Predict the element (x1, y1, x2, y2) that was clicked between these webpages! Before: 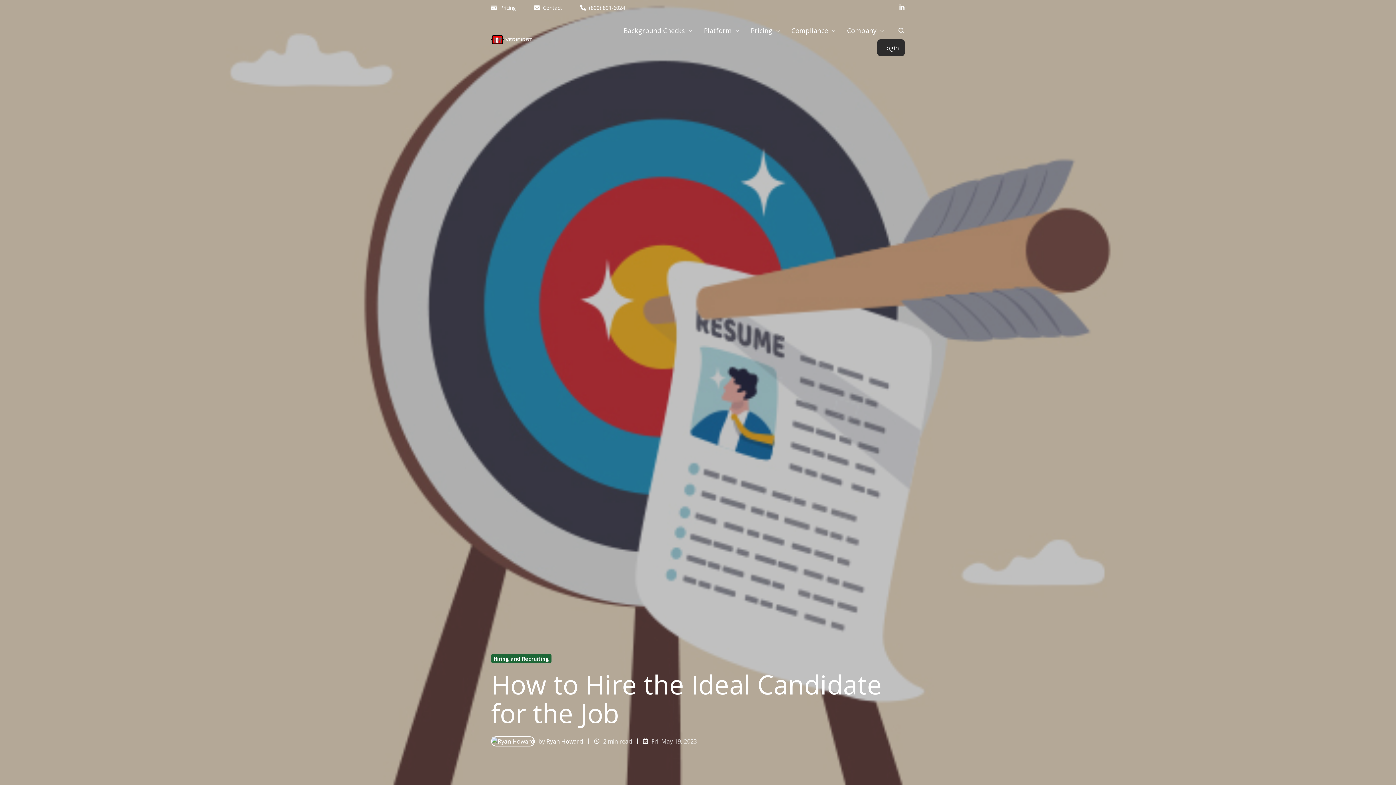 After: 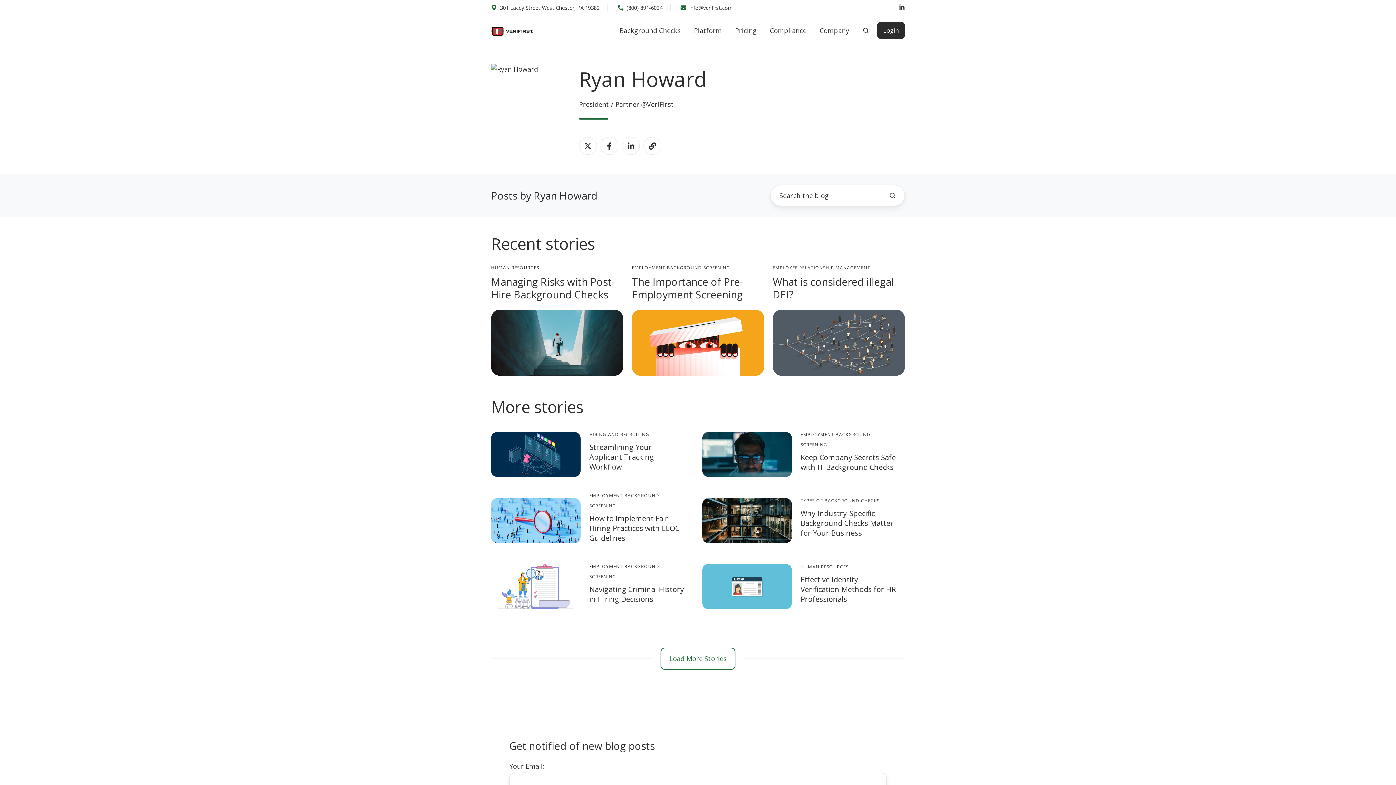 Action: bbox: (546, 737, 582, 745) label: Ryan Howard